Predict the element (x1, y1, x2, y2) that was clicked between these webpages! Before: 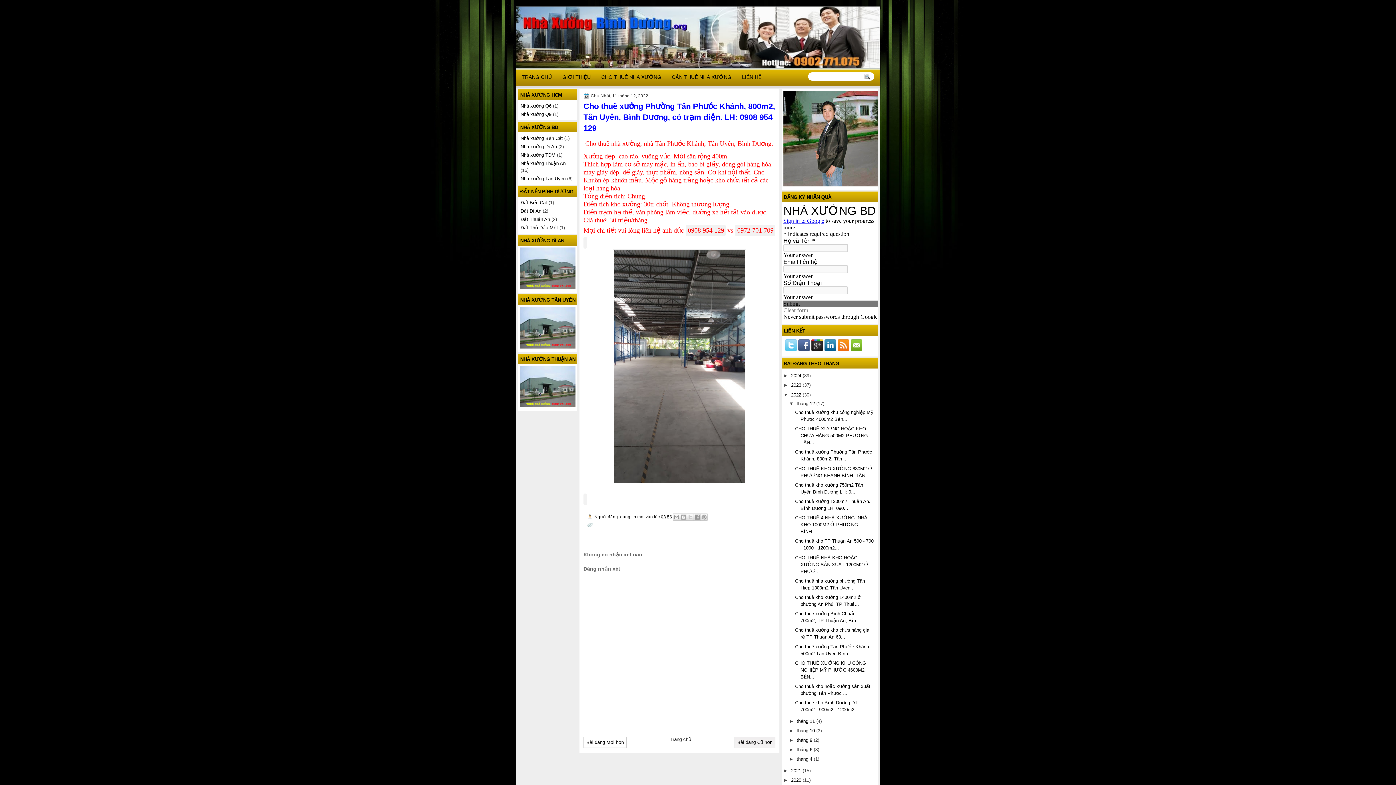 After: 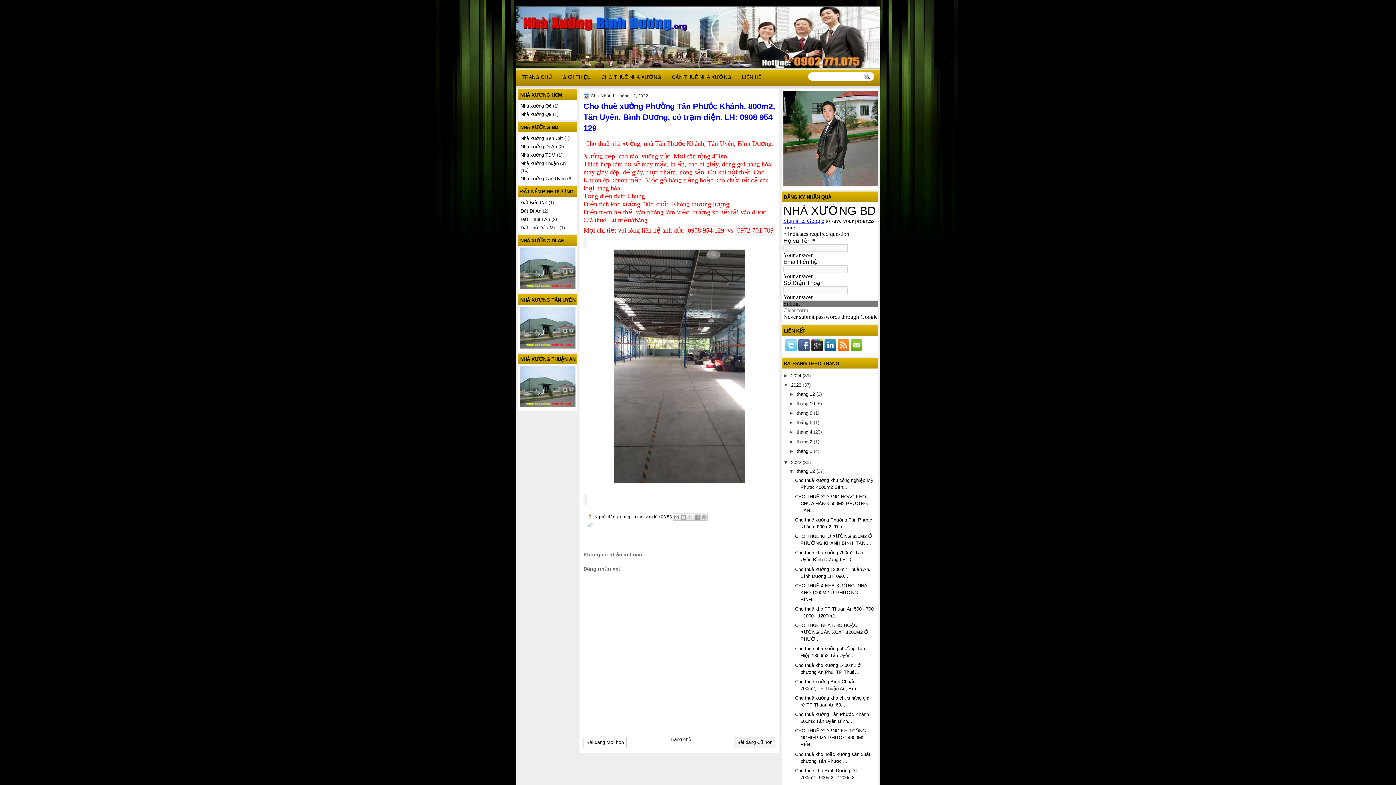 Action: bbox: (783, 382, 791, 388) label: ►  